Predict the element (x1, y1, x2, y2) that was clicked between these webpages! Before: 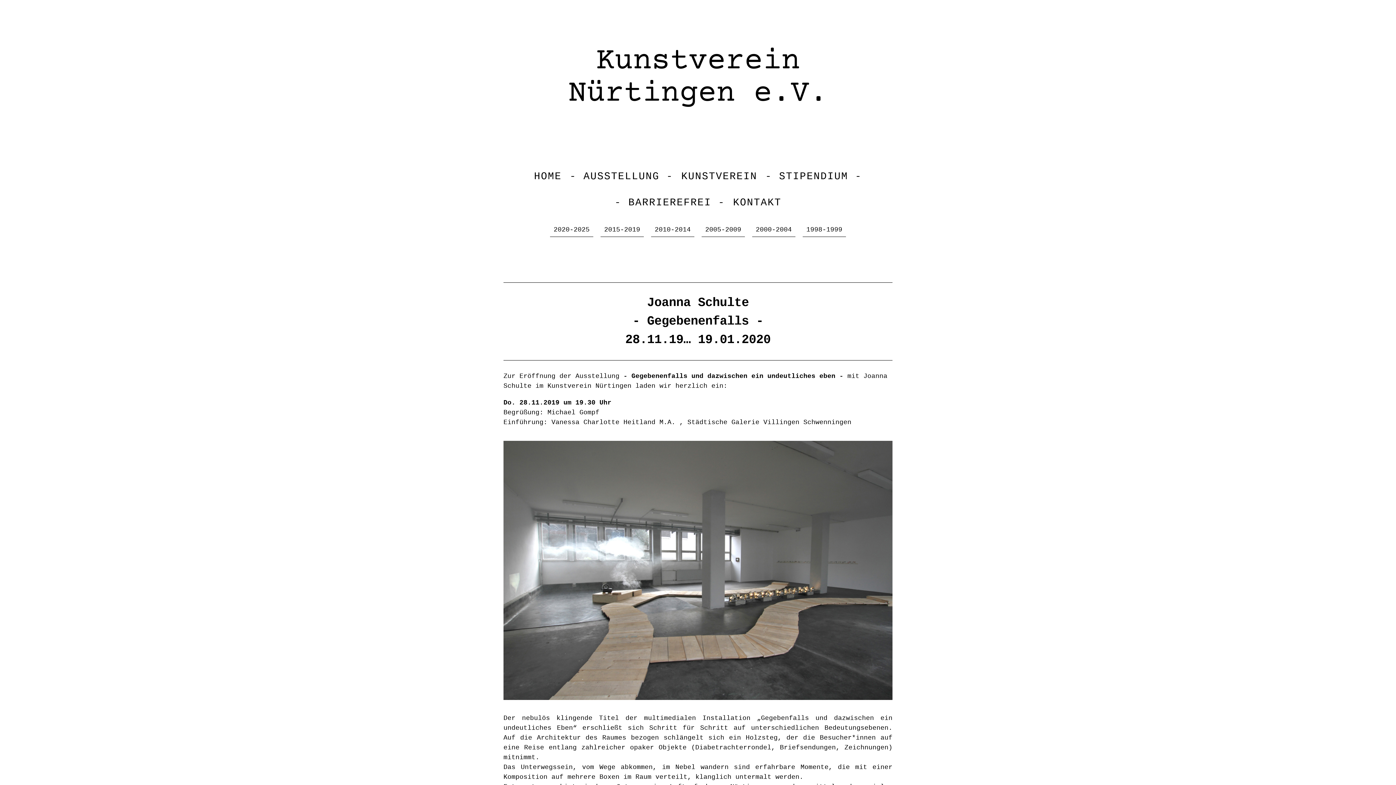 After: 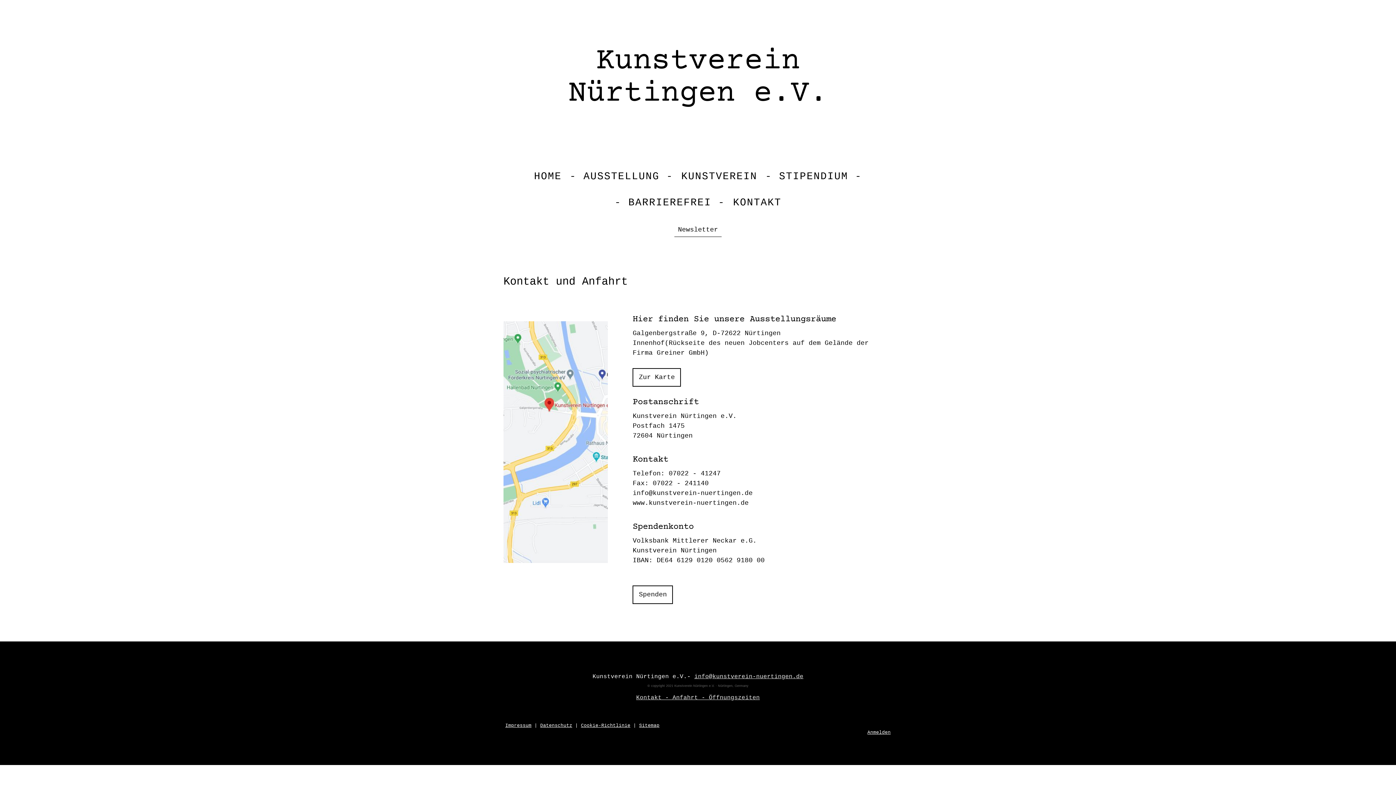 Action: label: KONTAKT bbox: (729, 191, 785, 214)